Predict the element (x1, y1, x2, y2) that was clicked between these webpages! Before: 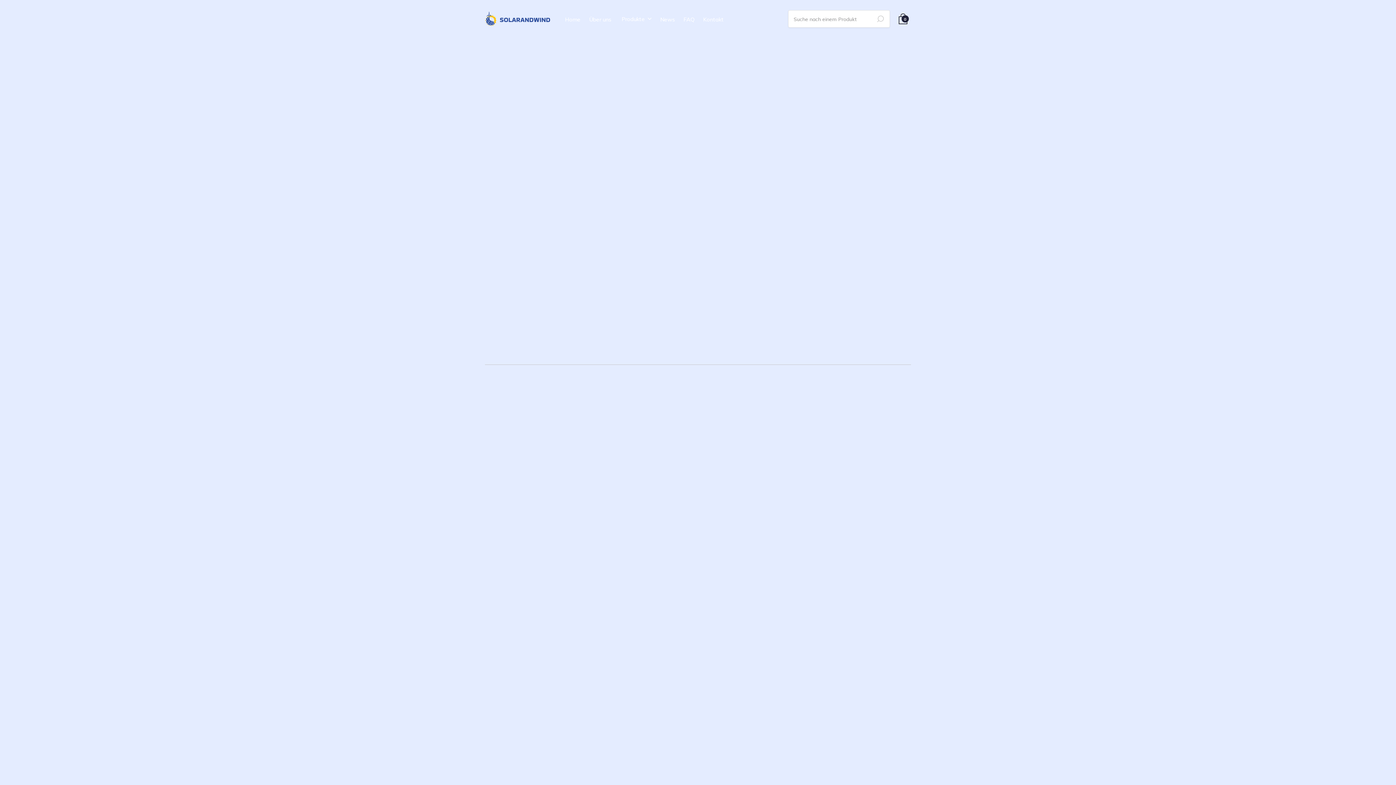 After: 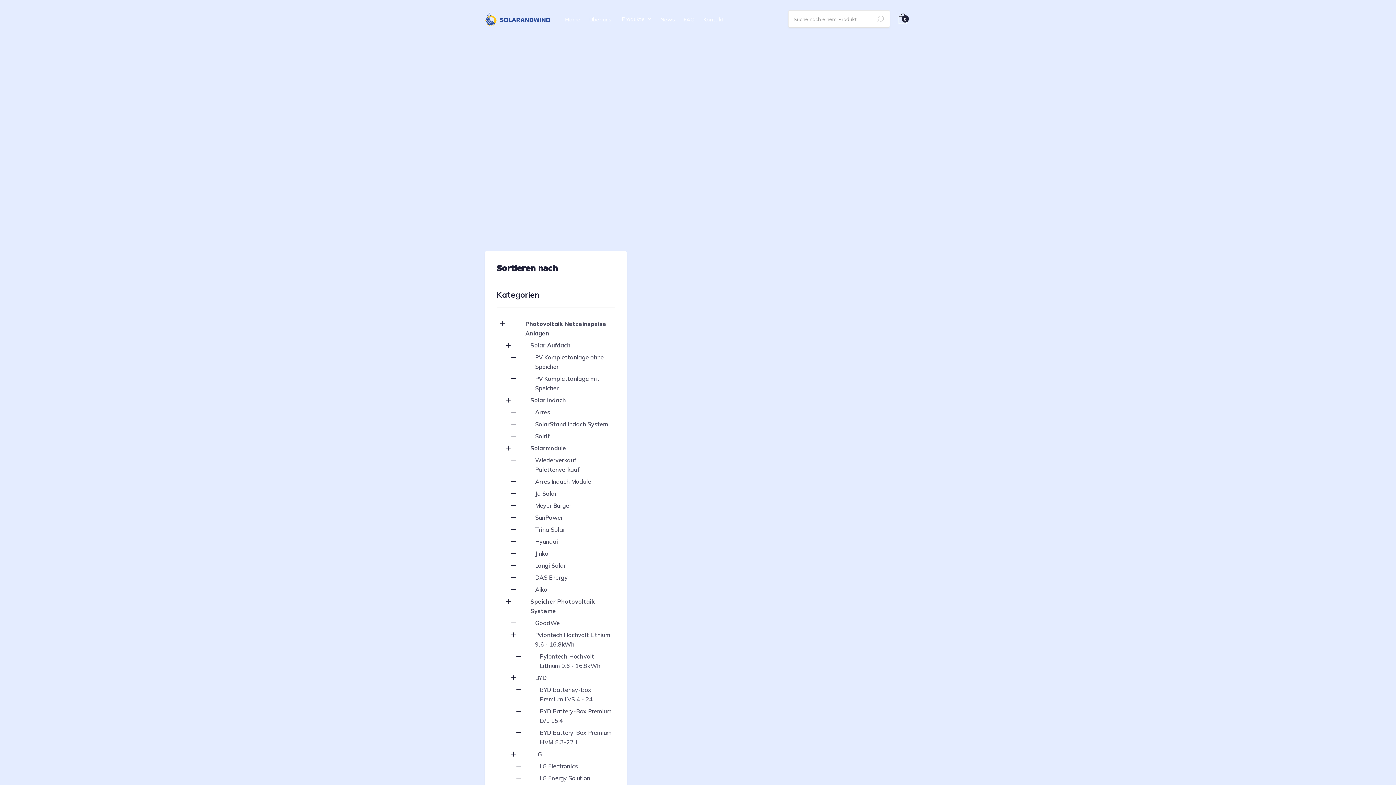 Action: bbox: (662, 46, 688, 56) label: Zendure